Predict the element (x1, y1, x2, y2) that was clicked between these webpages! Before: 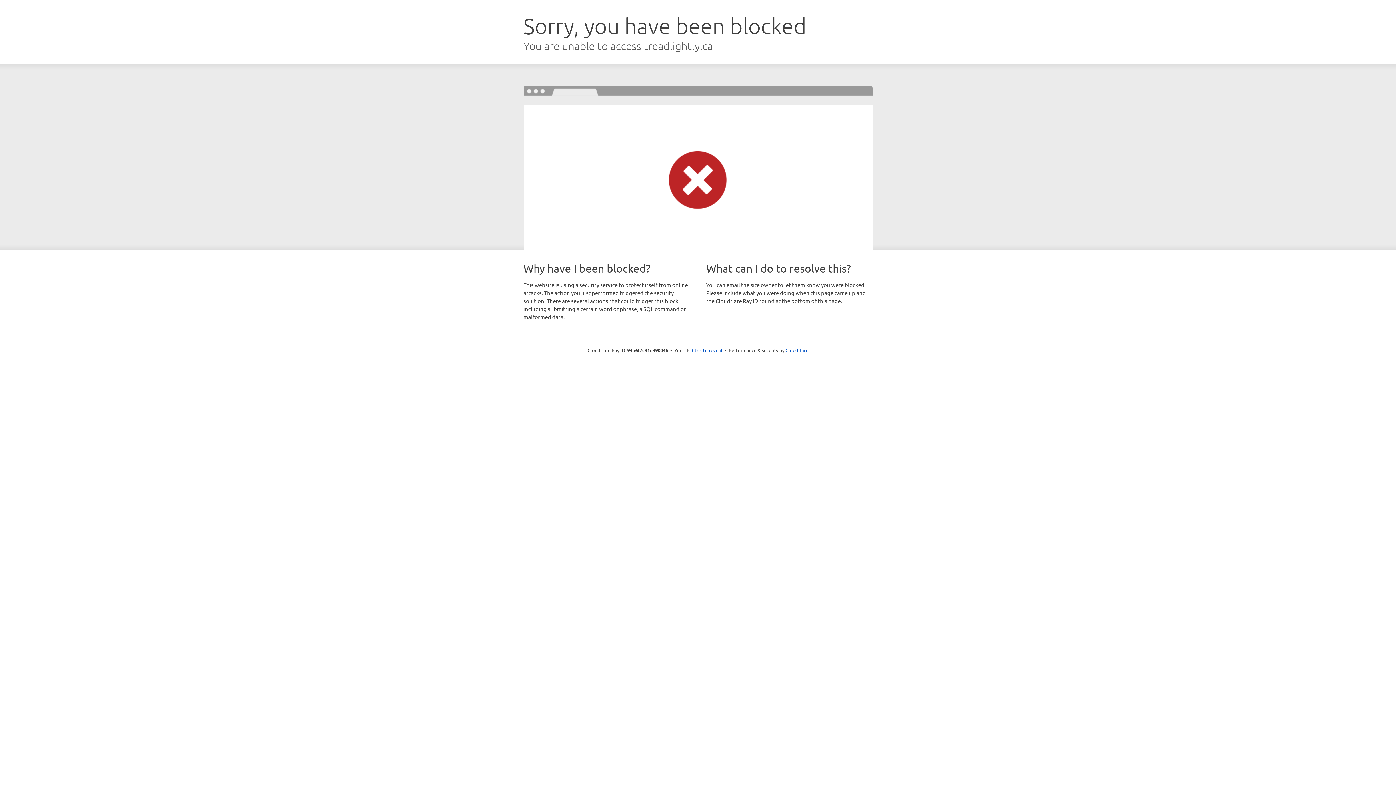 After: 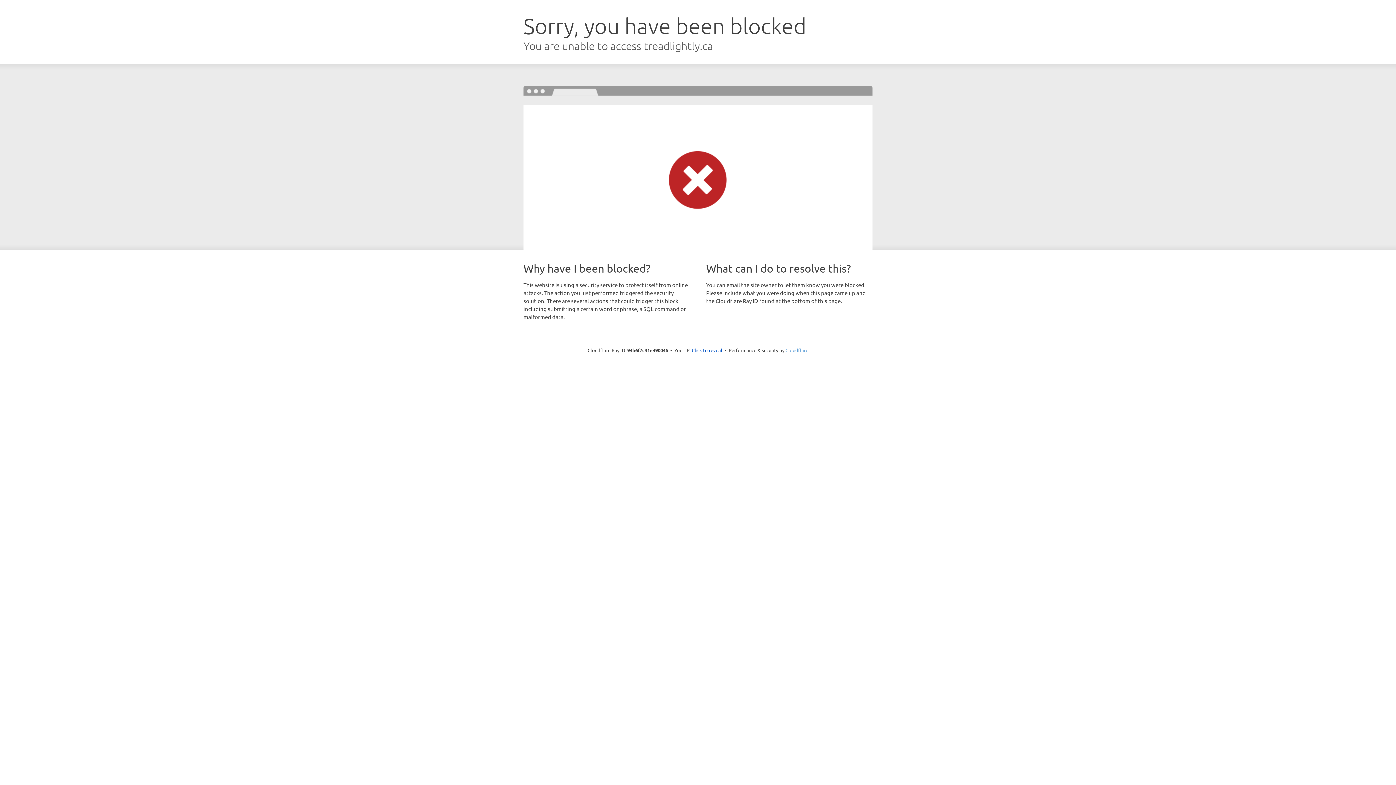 Action: bbox: (785, 347, 808, 353) label: Cloudflare